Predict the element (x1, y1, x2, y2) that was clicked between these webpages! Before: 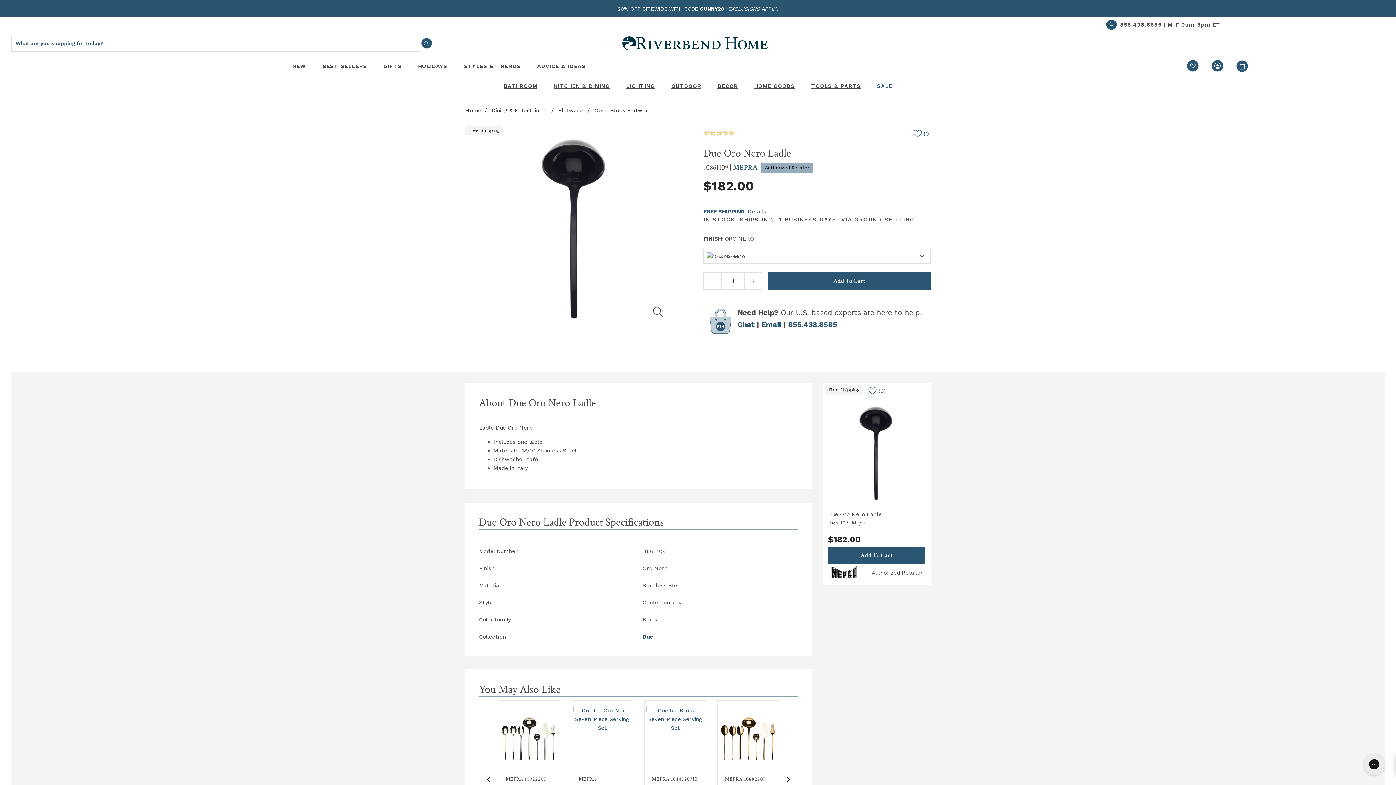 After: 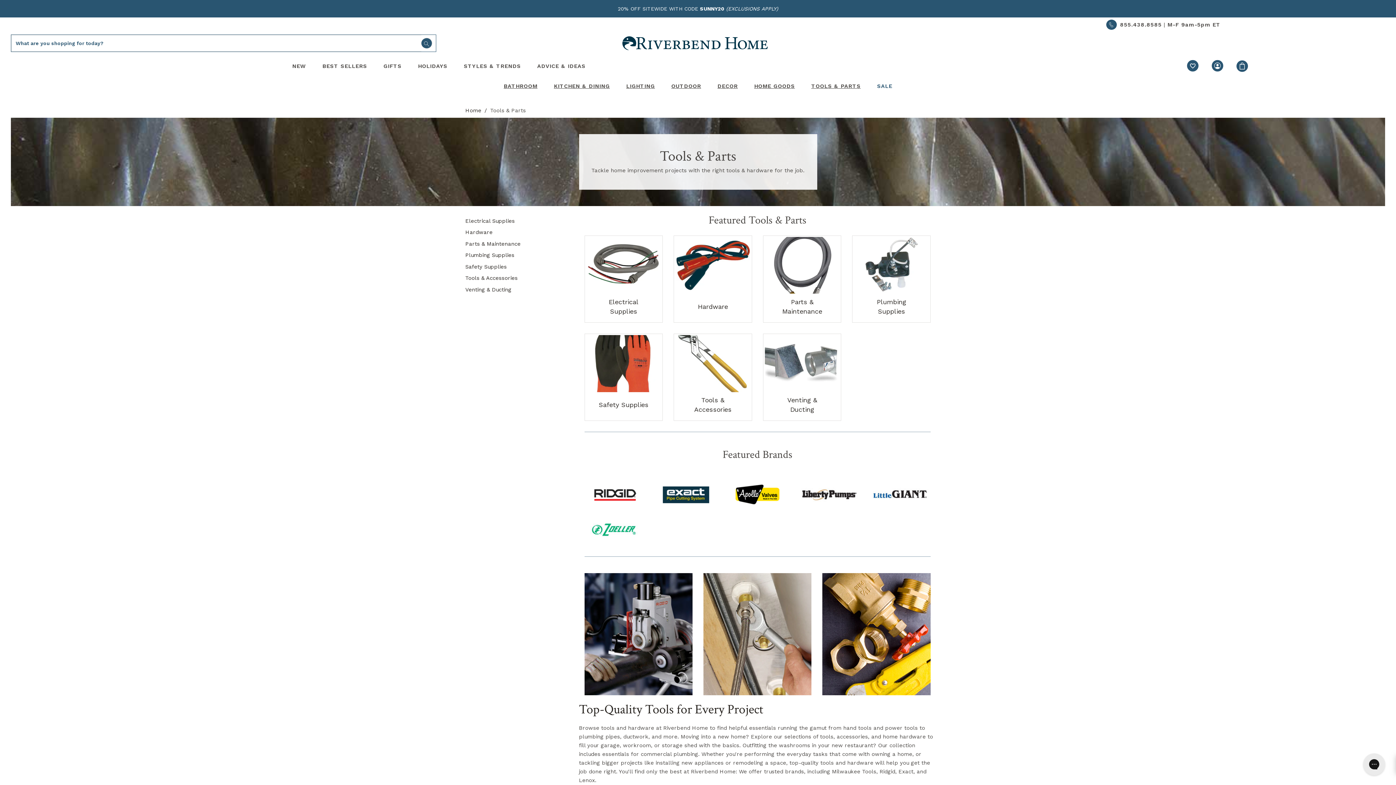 Action: bbox: (811, 77, 860, 95) label: Tools & Parts